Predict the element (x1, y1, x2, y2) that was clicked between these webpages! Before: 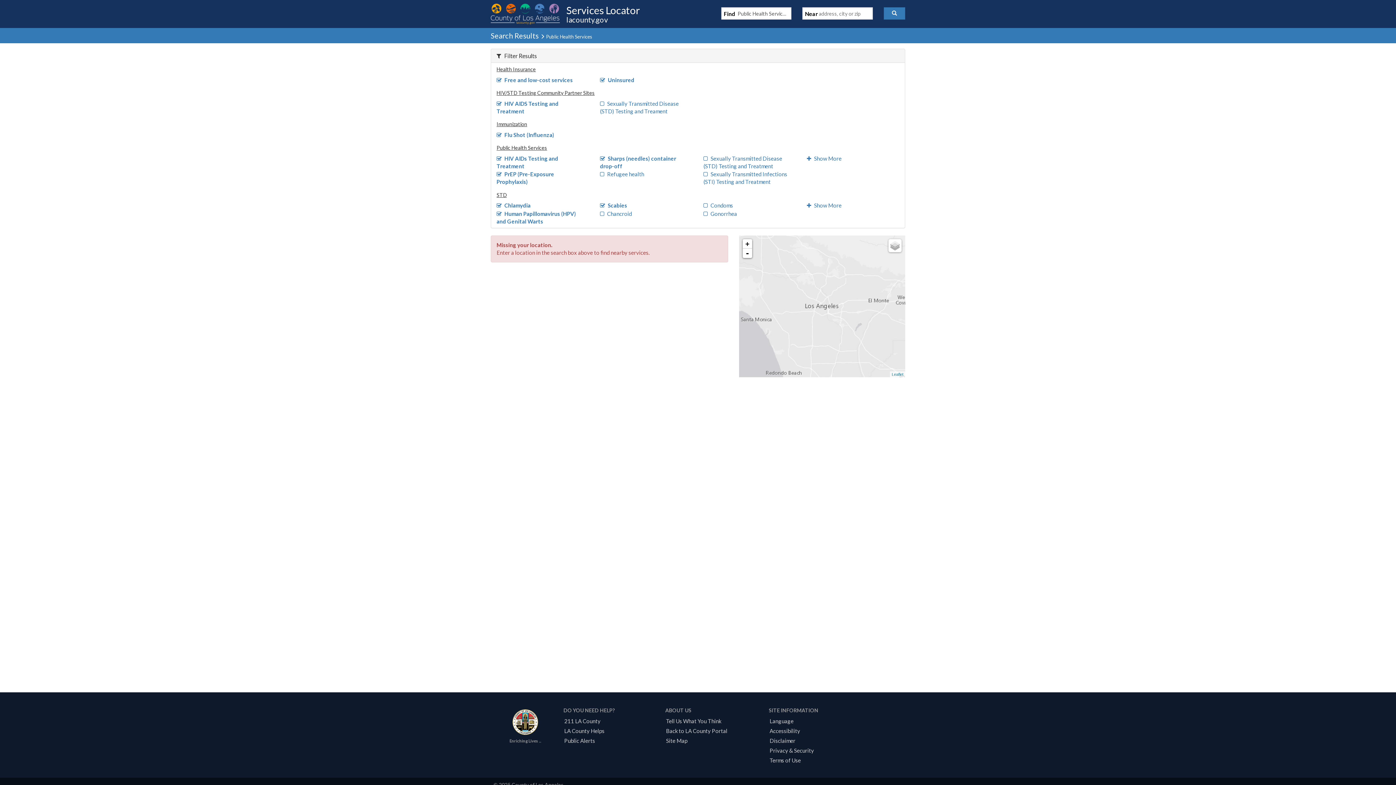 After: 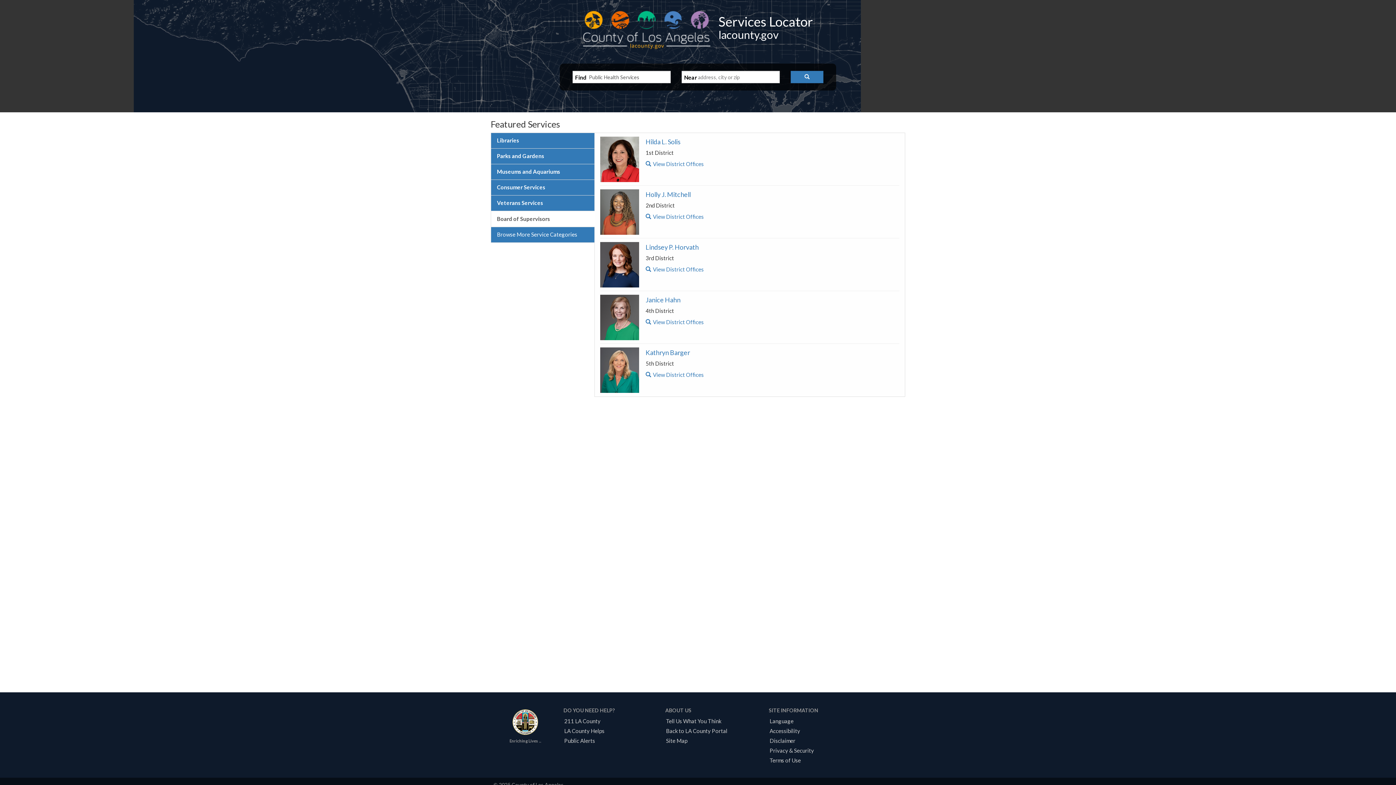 Action: bbox: (490, 17, 645, 23) label:  
Services Locator
lacounty.gov